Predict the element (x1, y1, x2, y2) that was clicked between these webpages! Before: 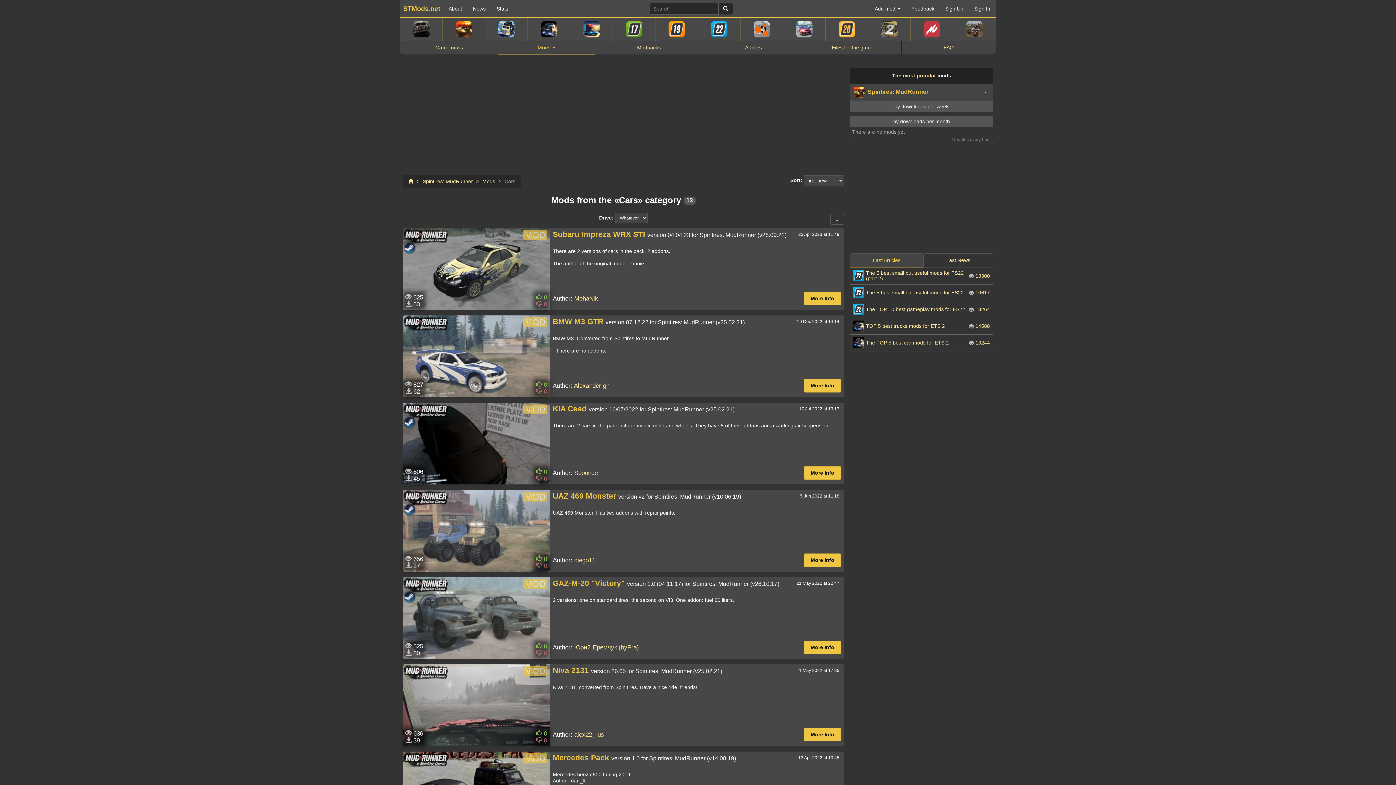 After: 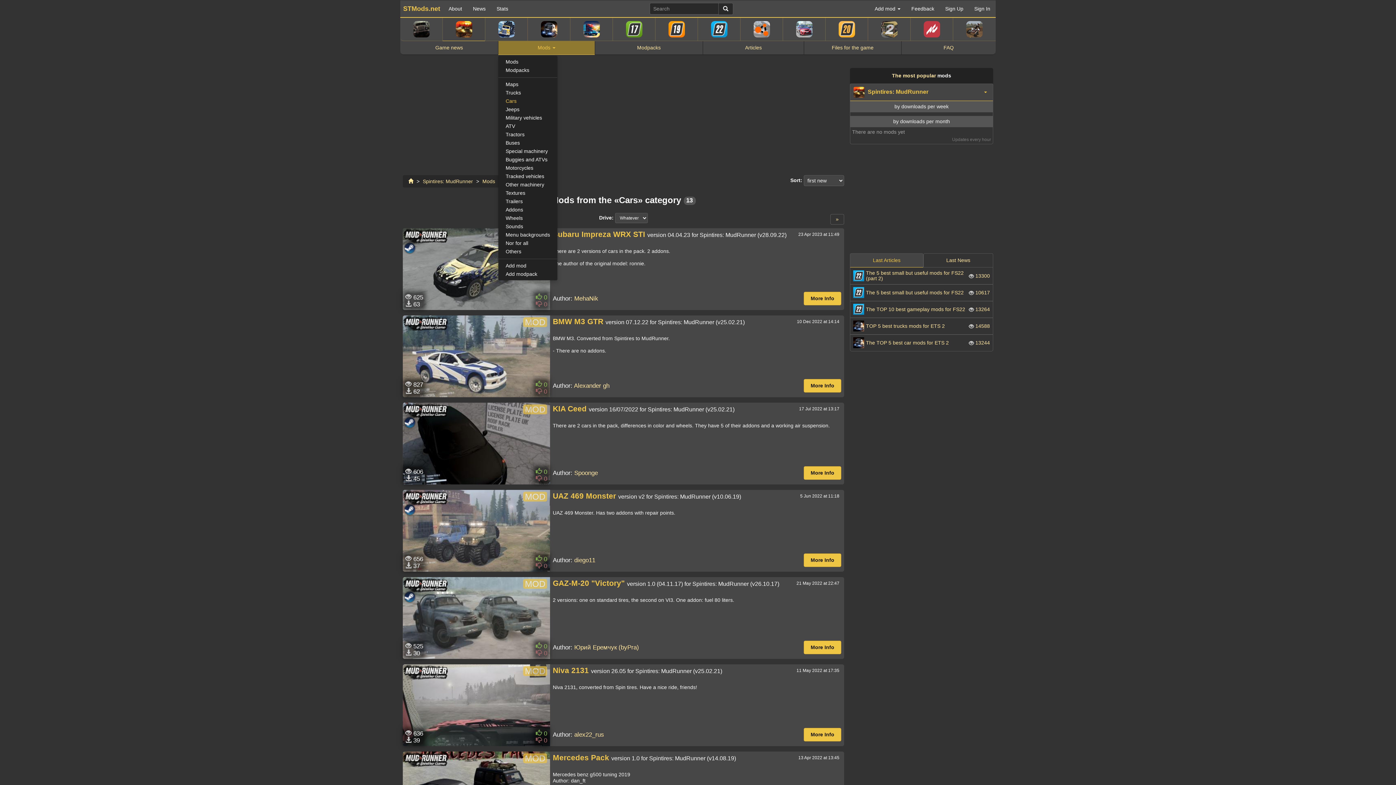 Action: bbox: (498, 41, 594, 54) label: Mods 